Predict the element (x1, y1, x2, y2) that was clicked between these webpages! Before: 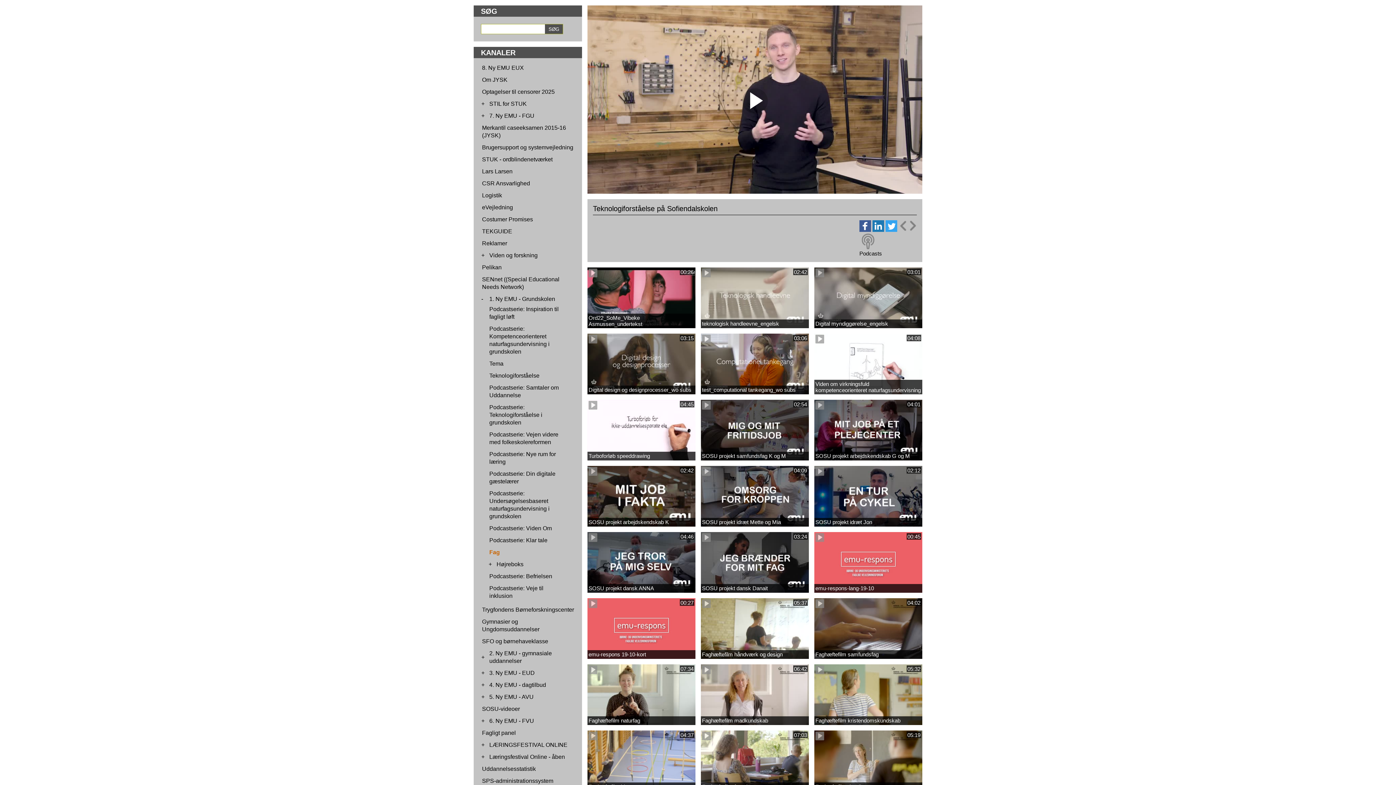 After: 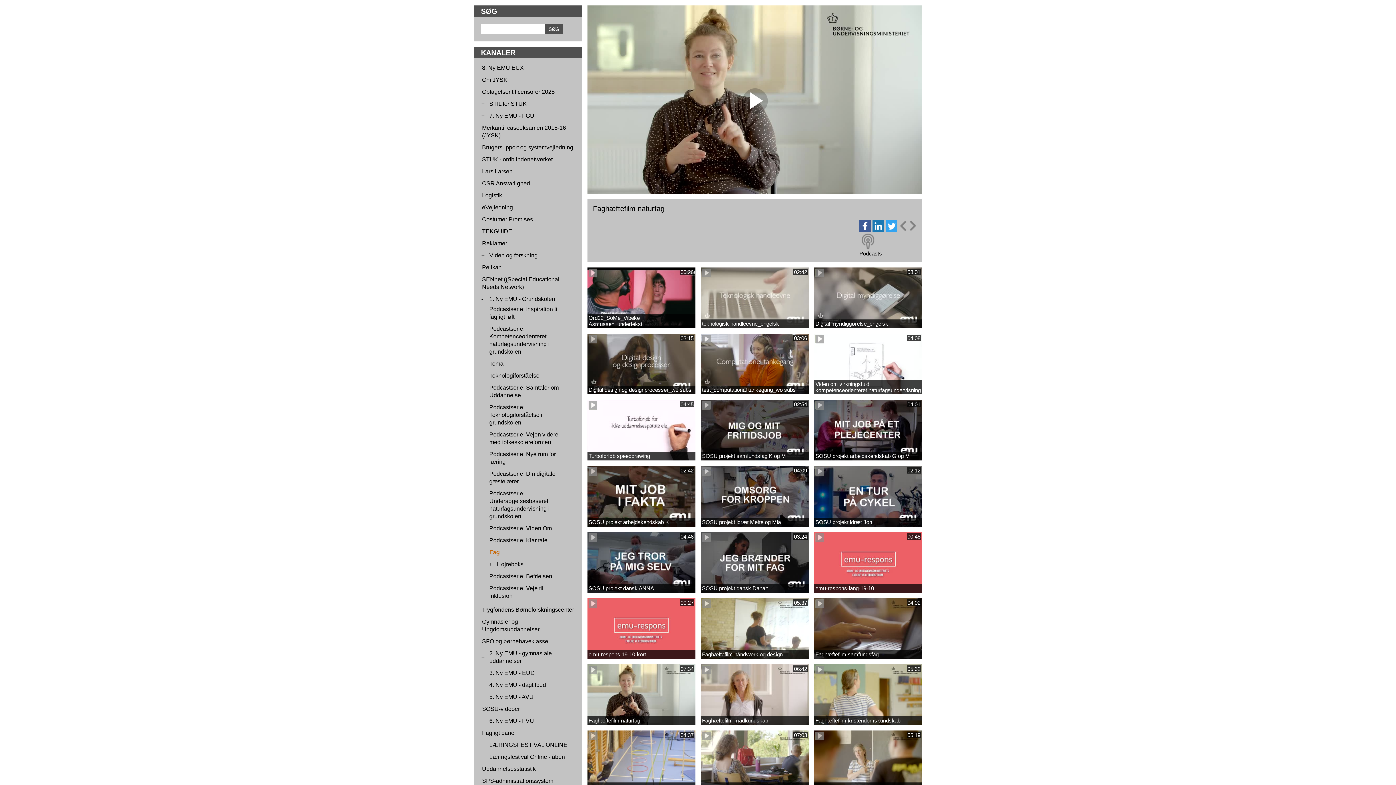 Action: bbox: (588, 669, 597, 675)